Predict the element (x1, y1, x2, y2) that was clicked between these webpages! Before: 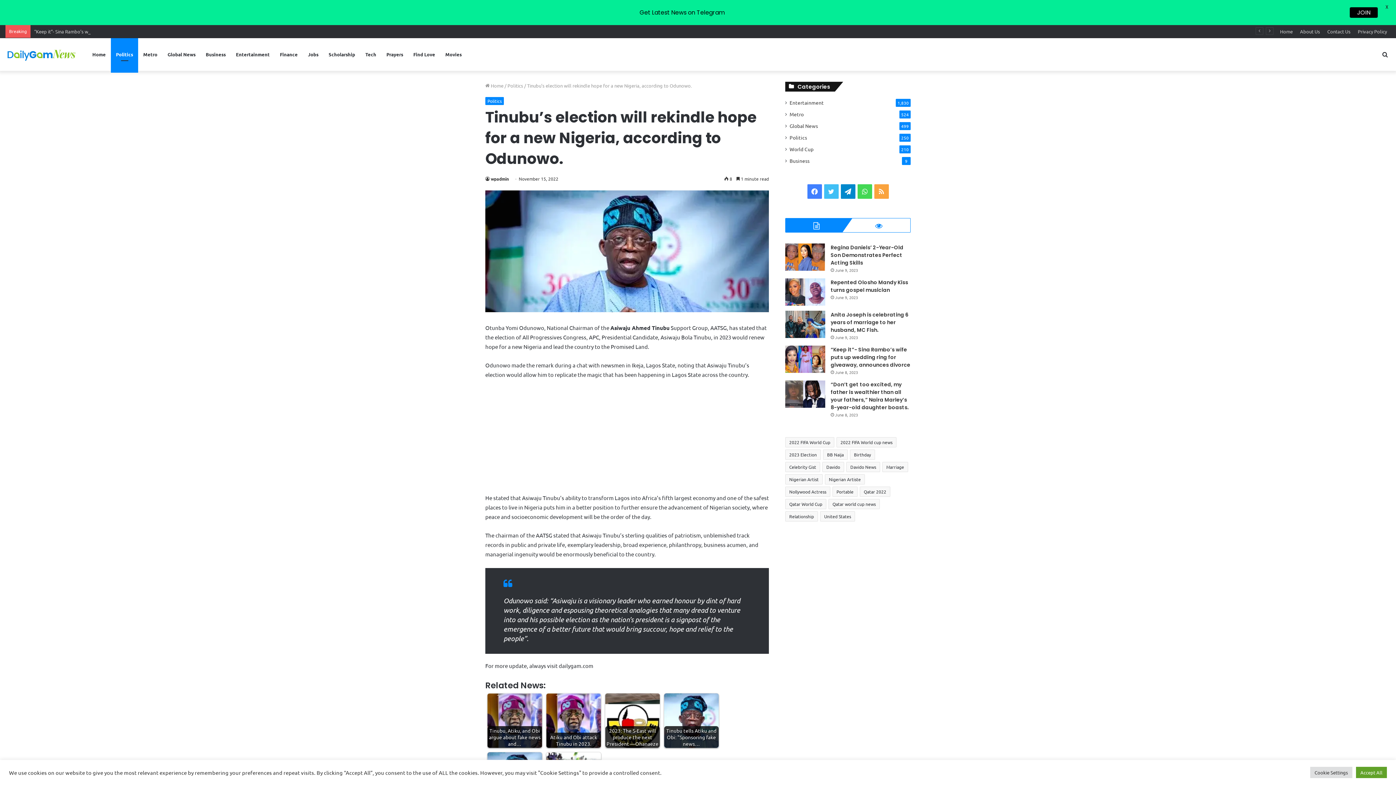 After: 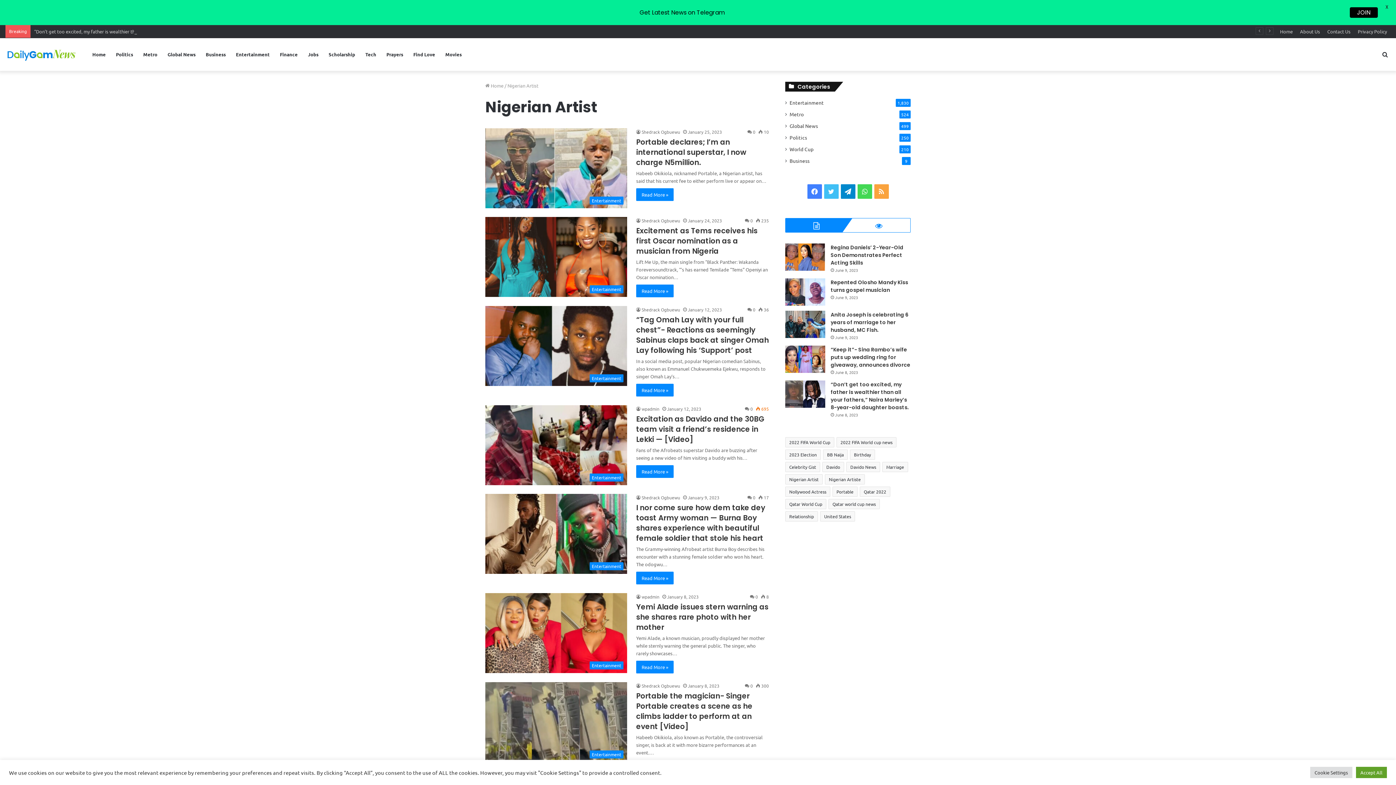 Action: label: Nigerian Artist (55 items) bbox: (785, 474, 822, 484)